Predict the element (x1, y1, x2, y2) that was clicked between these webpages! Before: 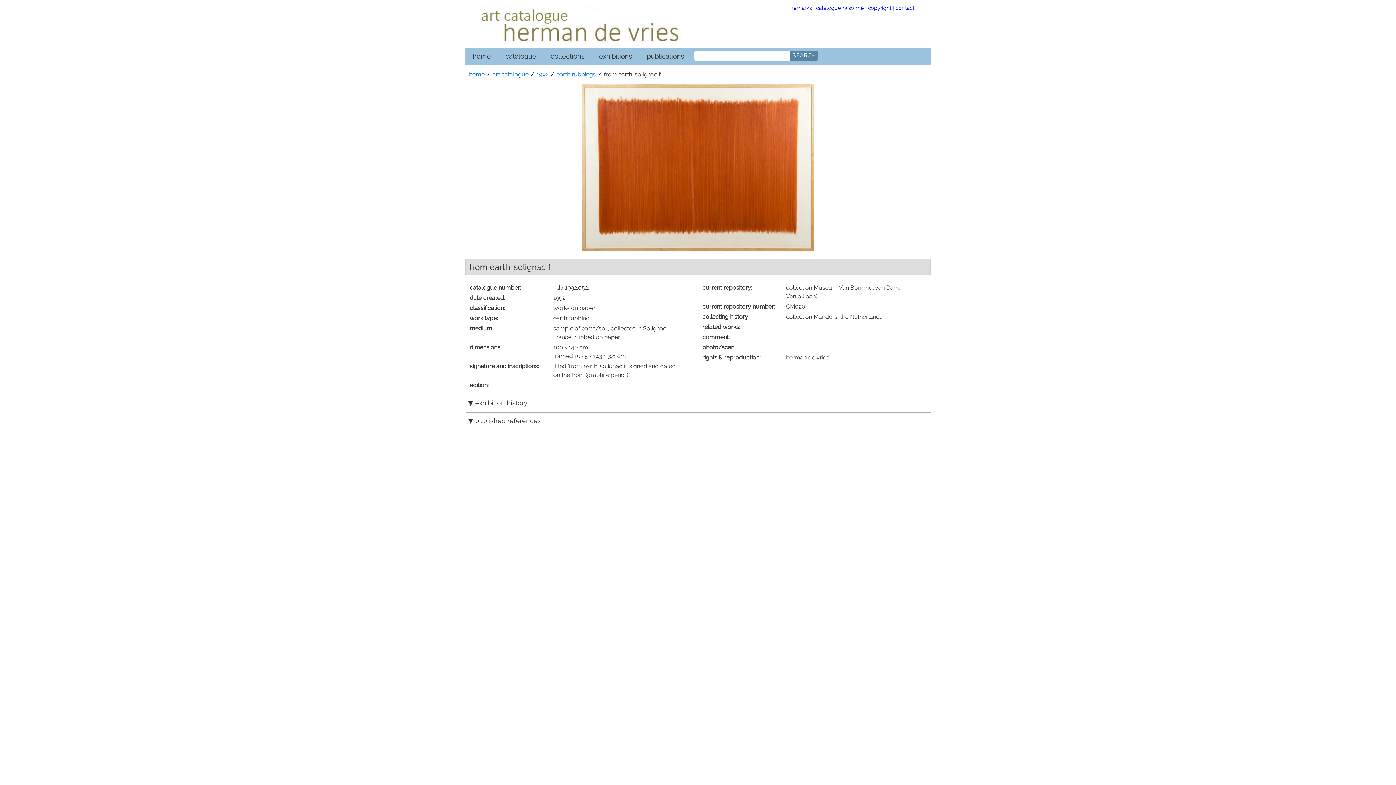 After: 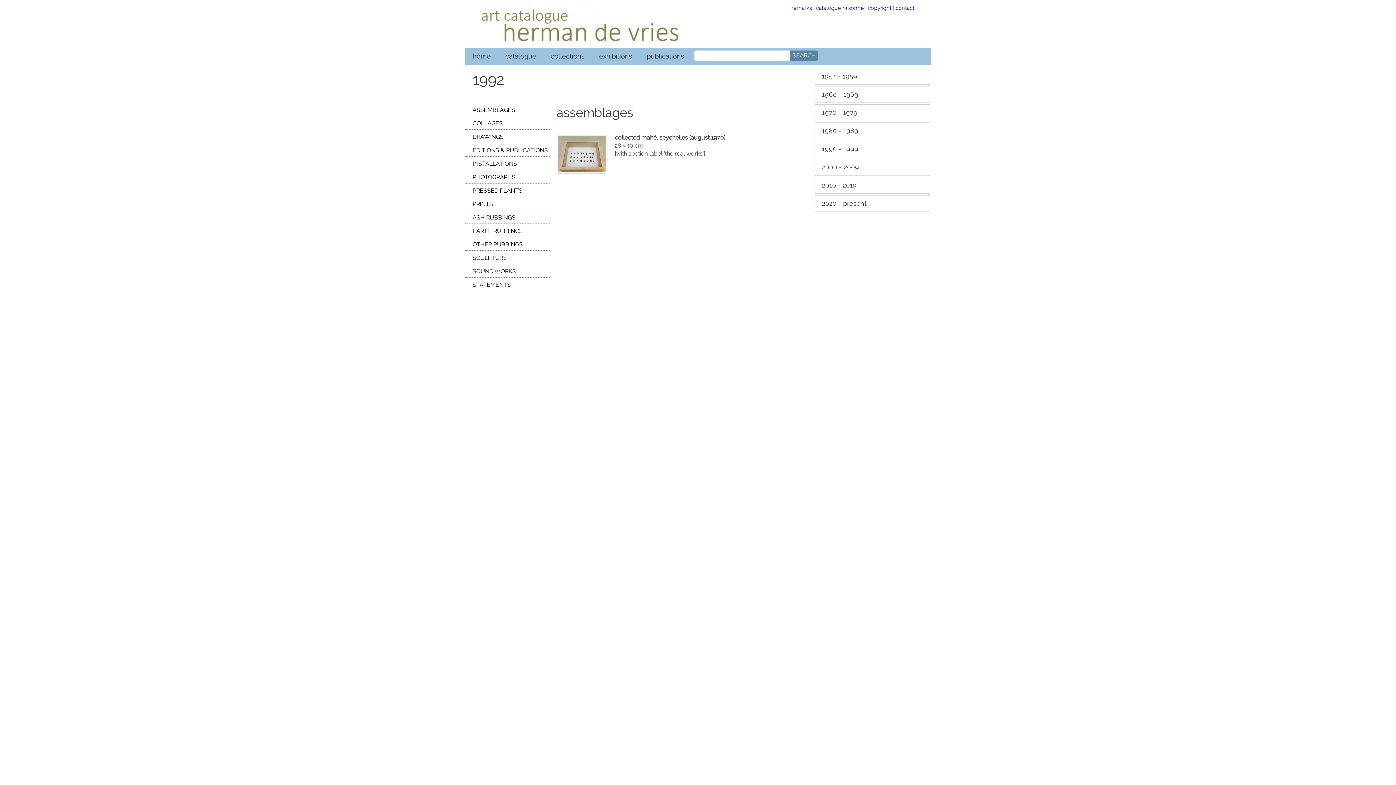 Action: label: 1992 bbox: (536, 70, 548, 77)